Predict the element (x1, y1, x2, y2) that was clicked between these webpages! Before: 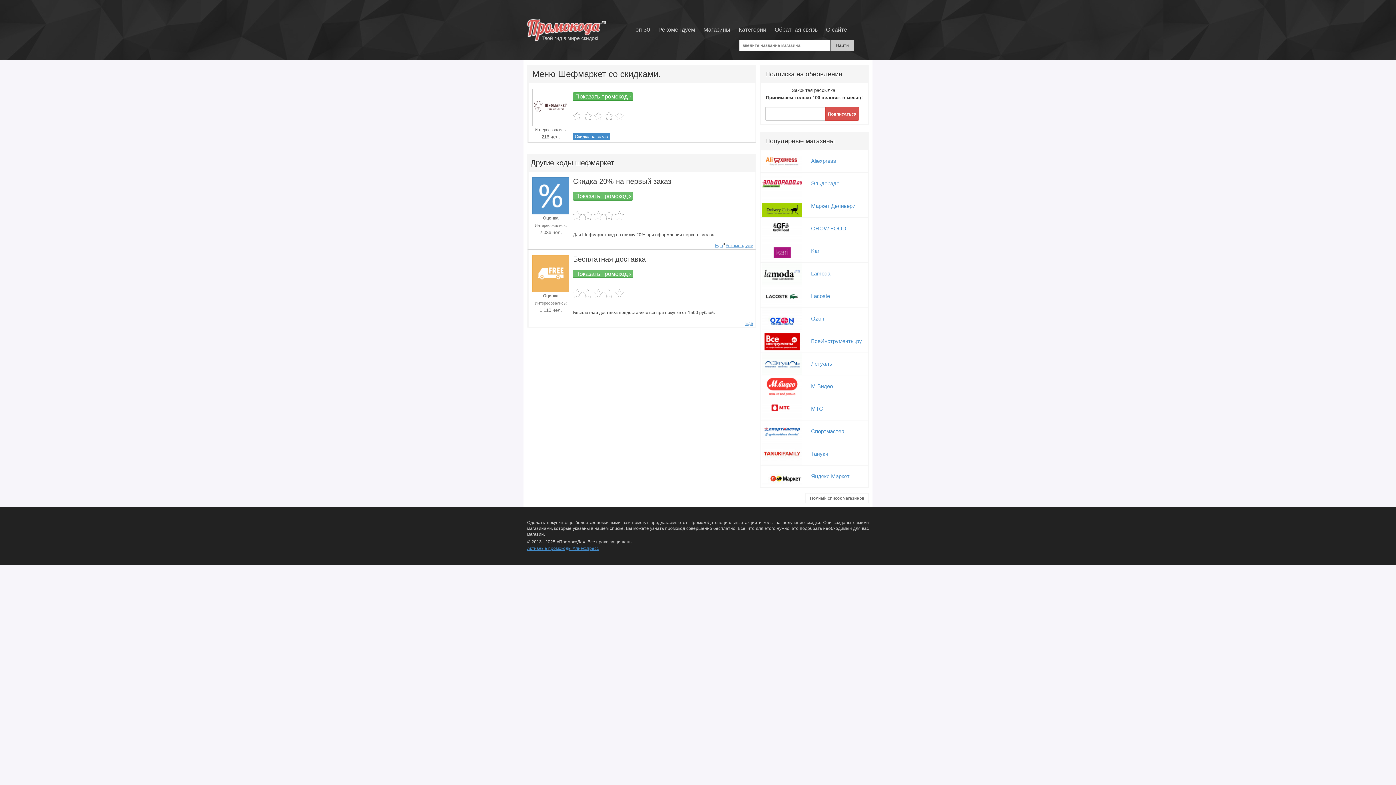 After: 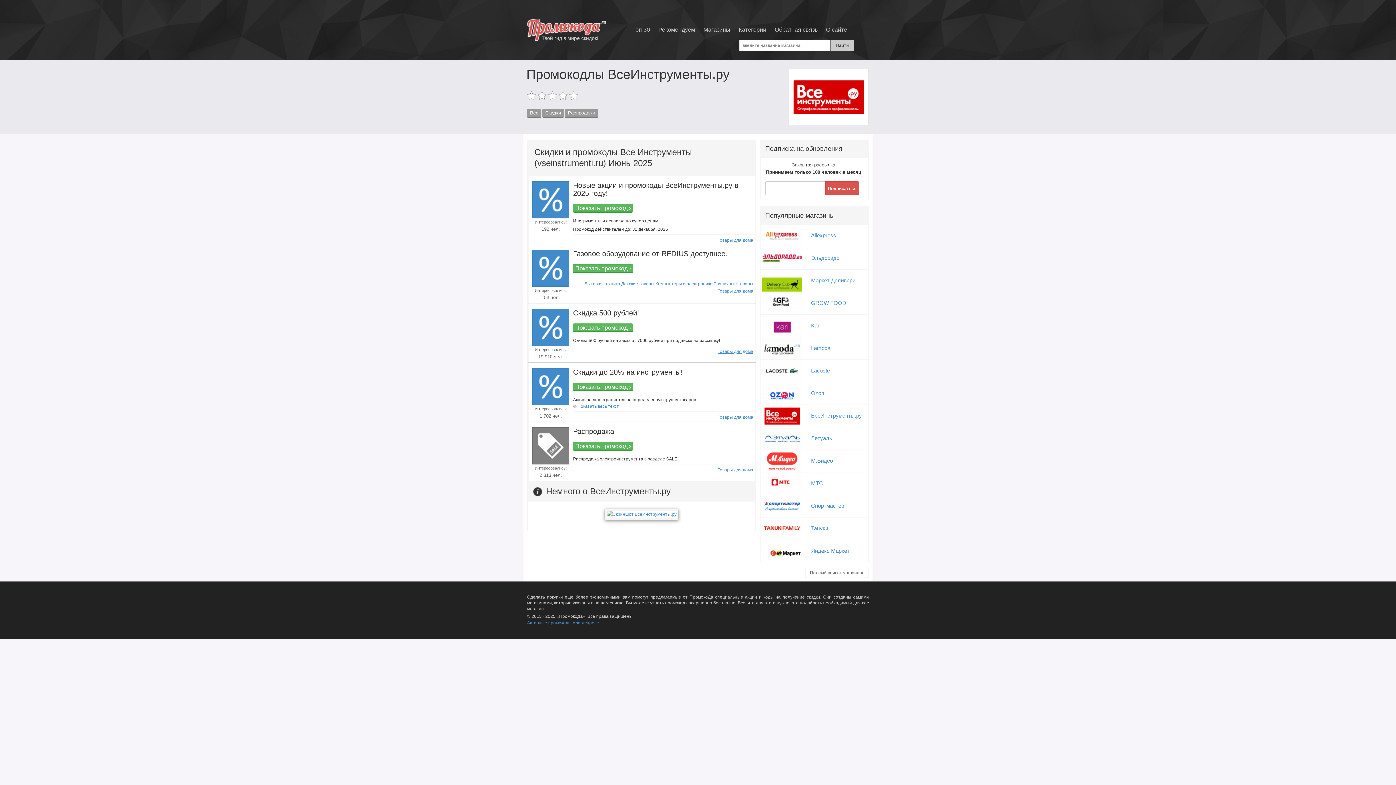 Action: bbox: (759, 334, 869, 356) label: ВсеИнструменты.ру